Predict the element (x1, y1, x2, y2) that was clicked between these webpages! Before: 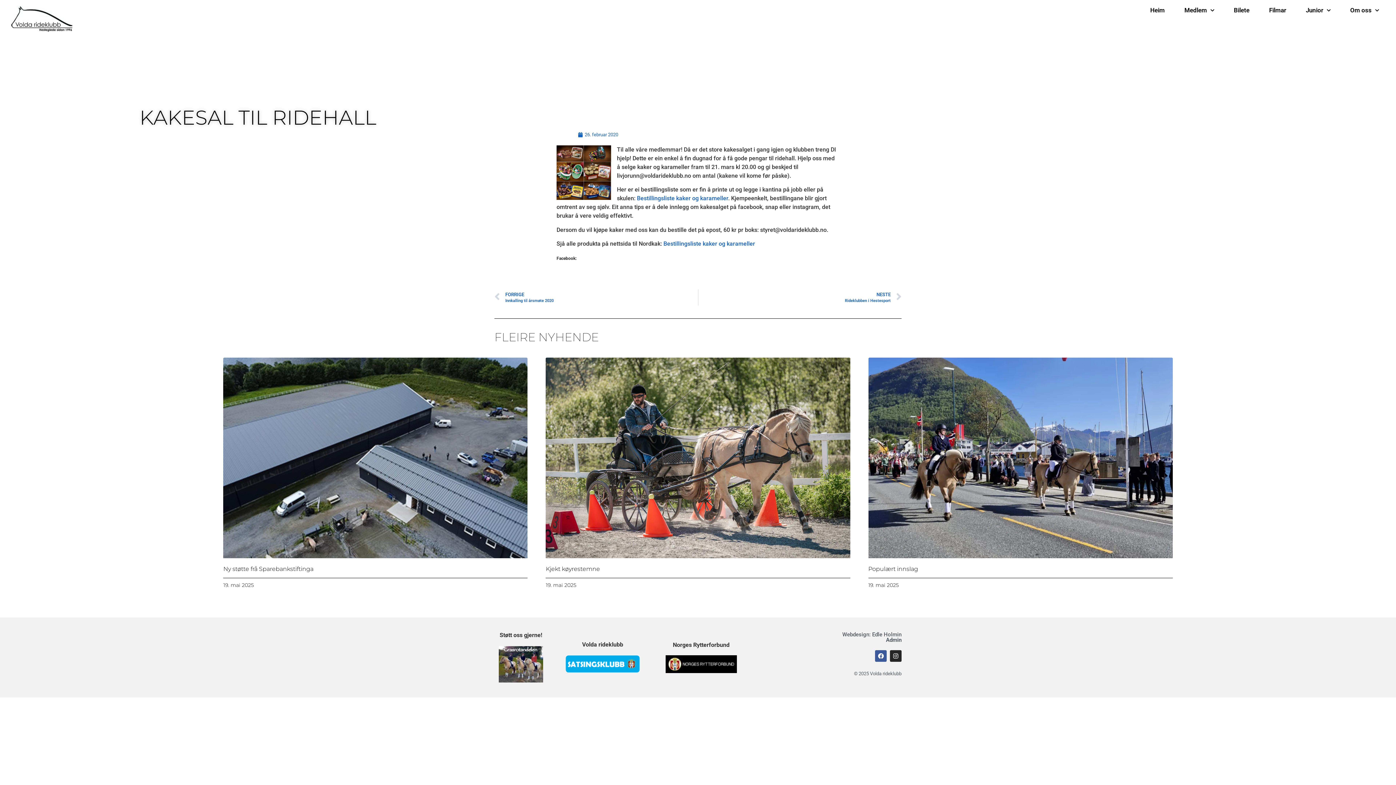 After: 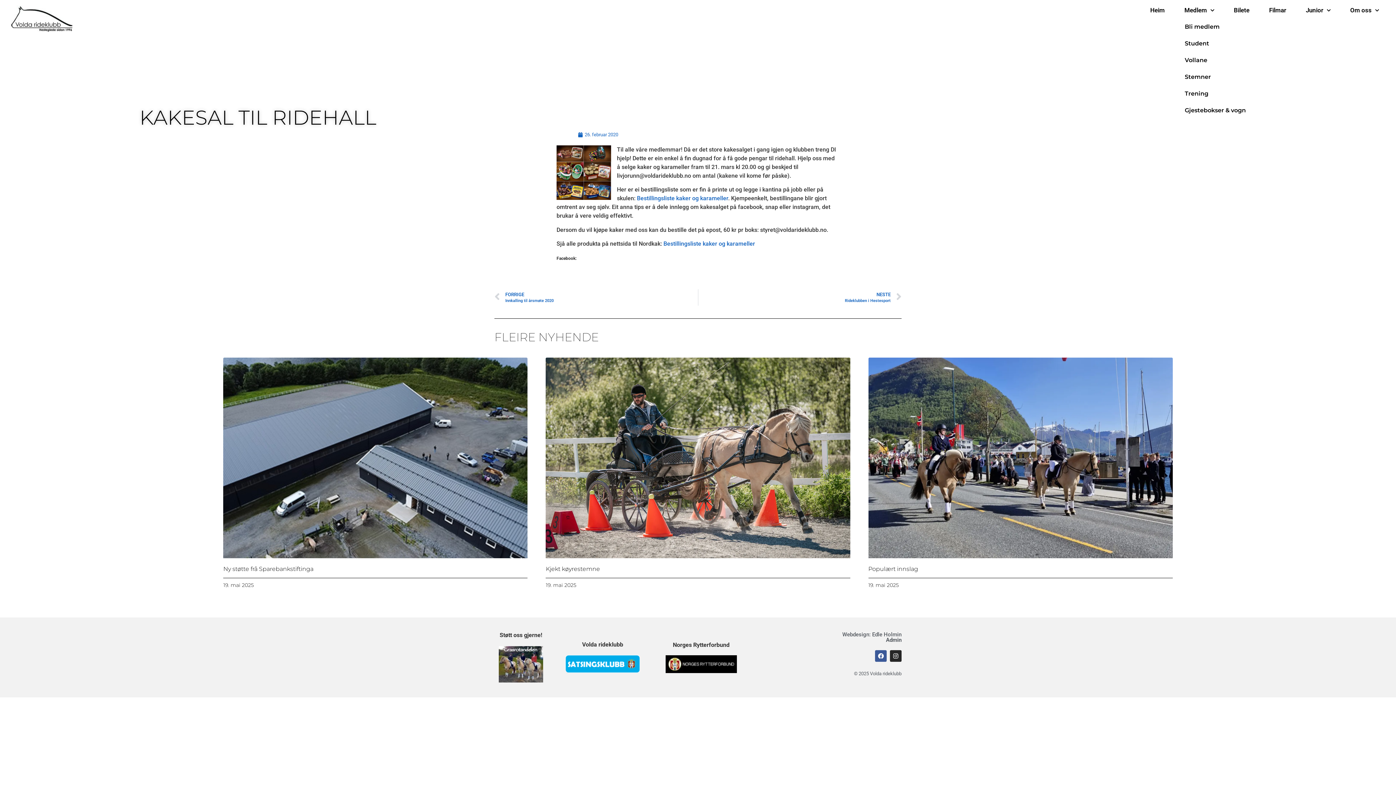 Action: label: Medlem bbox: (1174, 1, 1224, 18)